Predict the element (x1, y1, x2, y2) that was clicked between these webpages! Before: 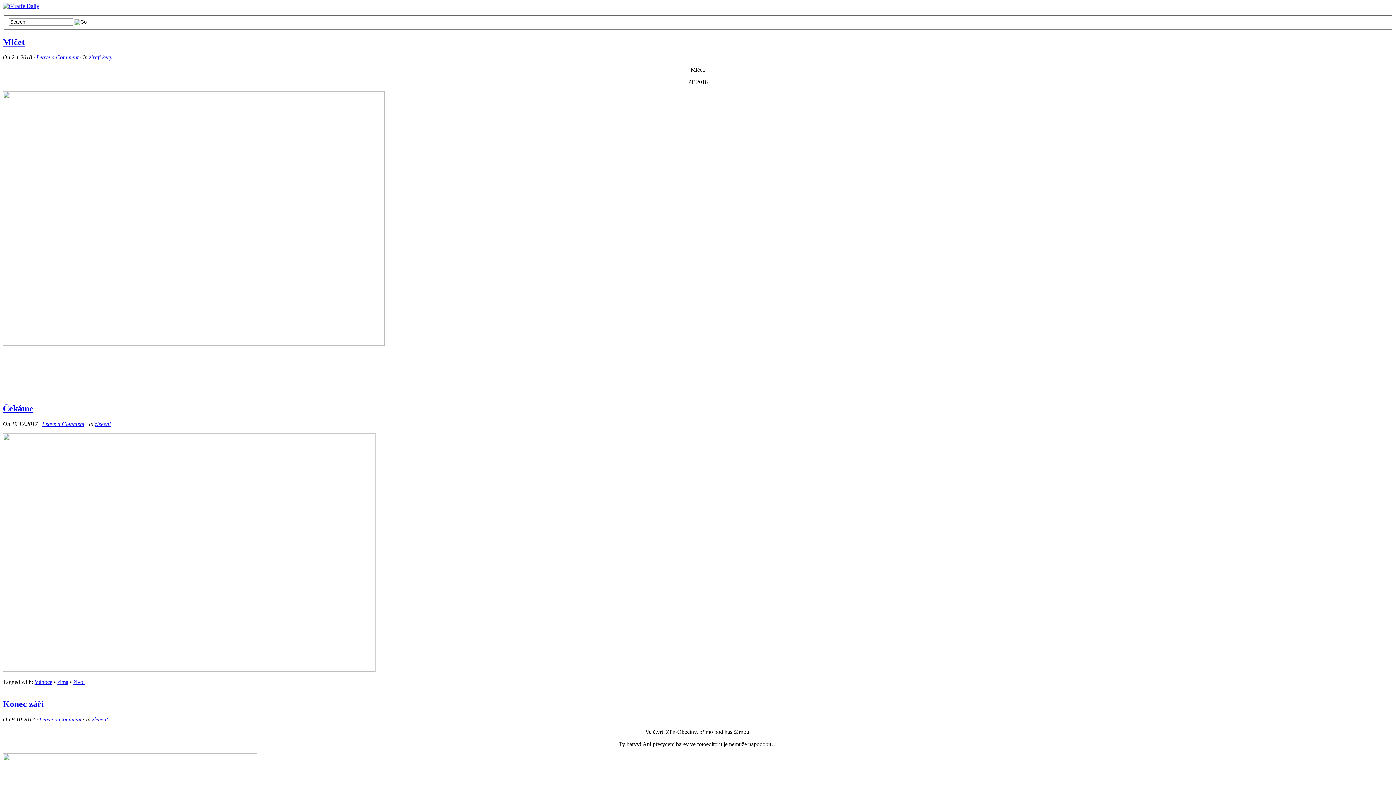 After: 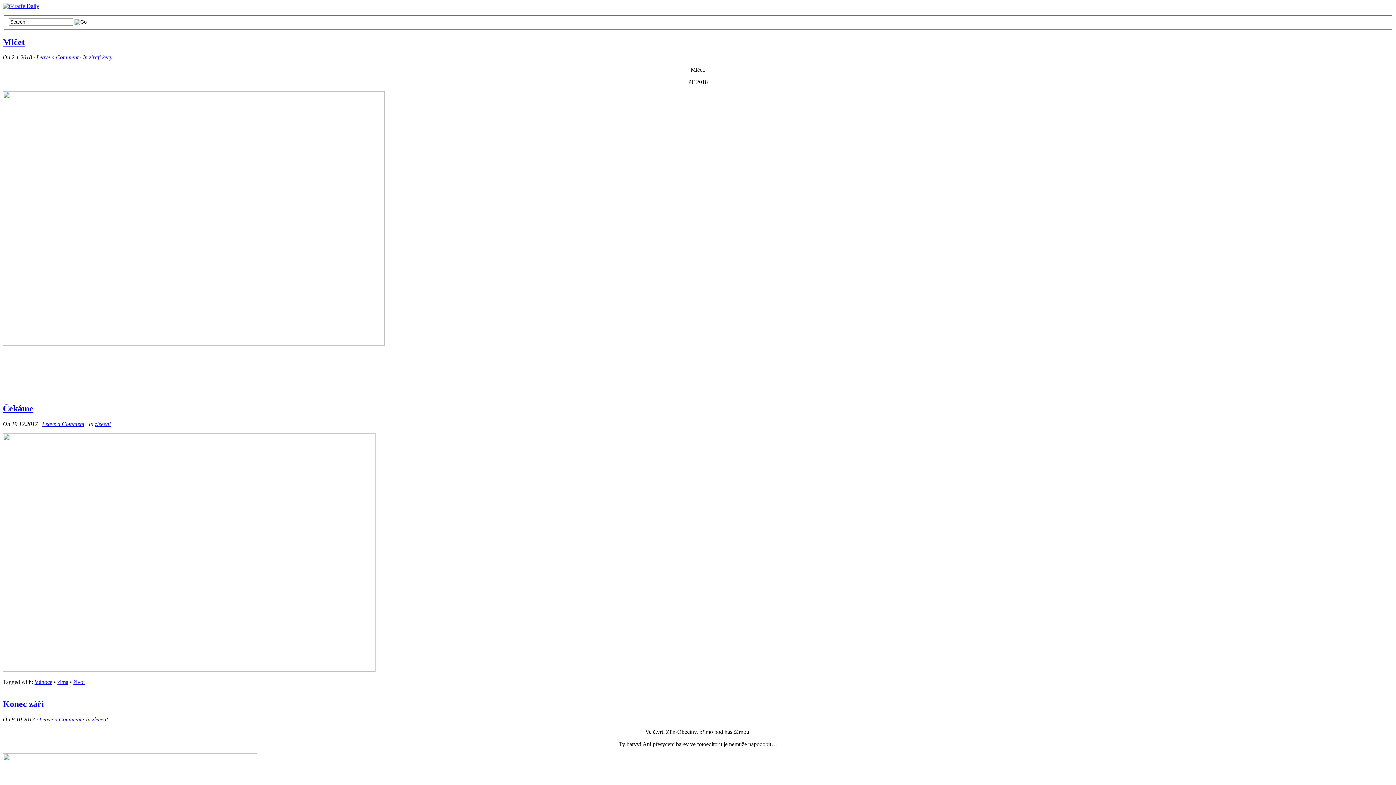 Action: label: zleeen! bbox: (94, 421, 110, 427)